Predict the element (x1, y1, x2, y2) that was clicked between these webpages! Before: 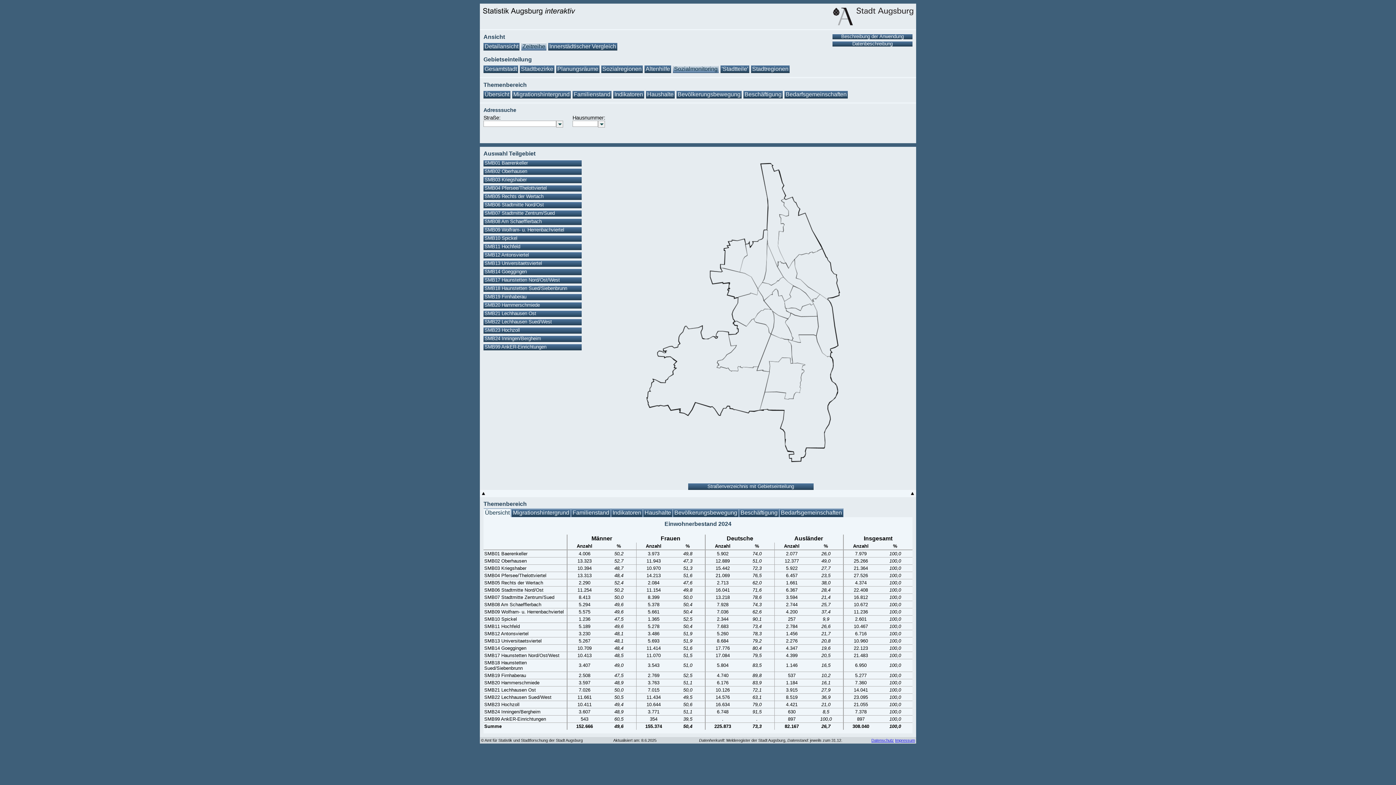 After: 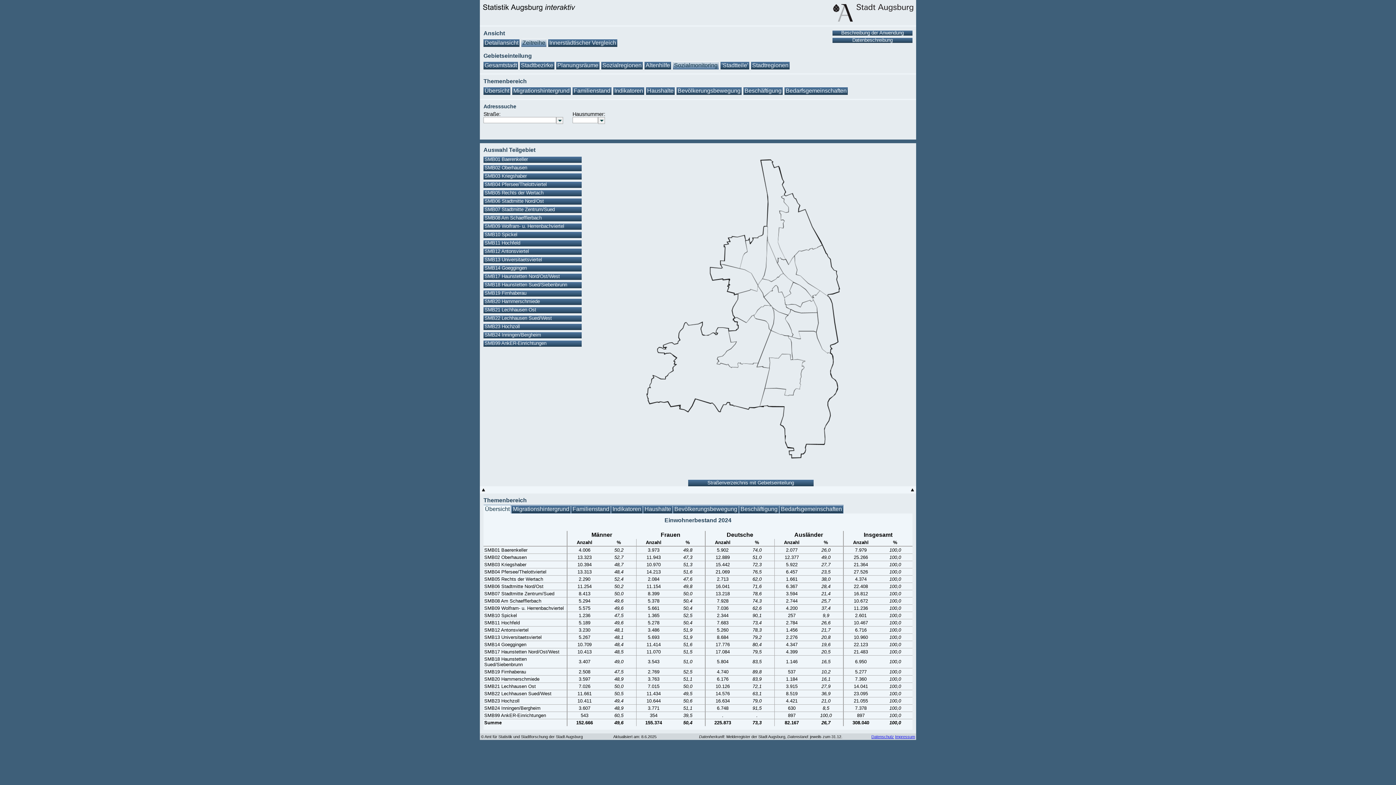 Action: label: Zeitreihe bbox: (521, 42, 546, 50)